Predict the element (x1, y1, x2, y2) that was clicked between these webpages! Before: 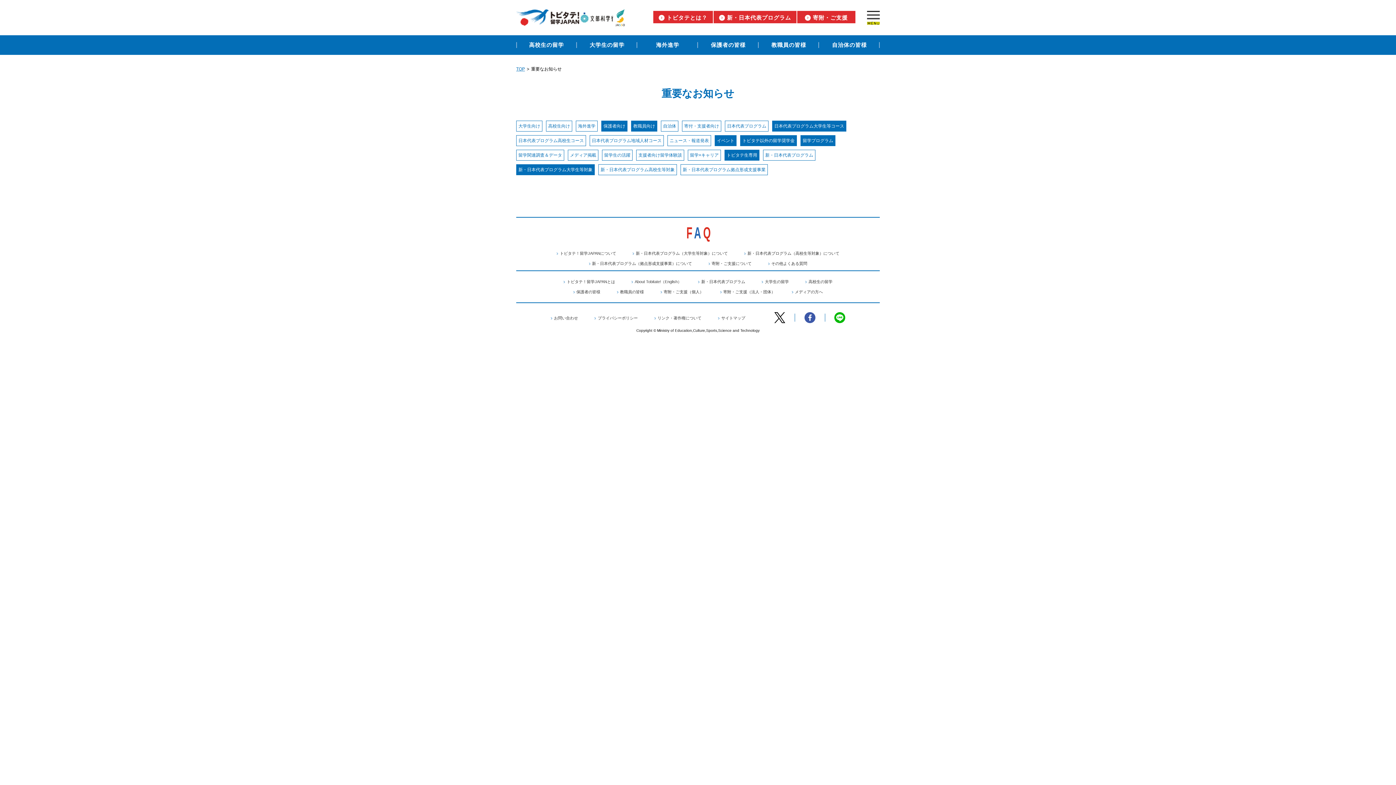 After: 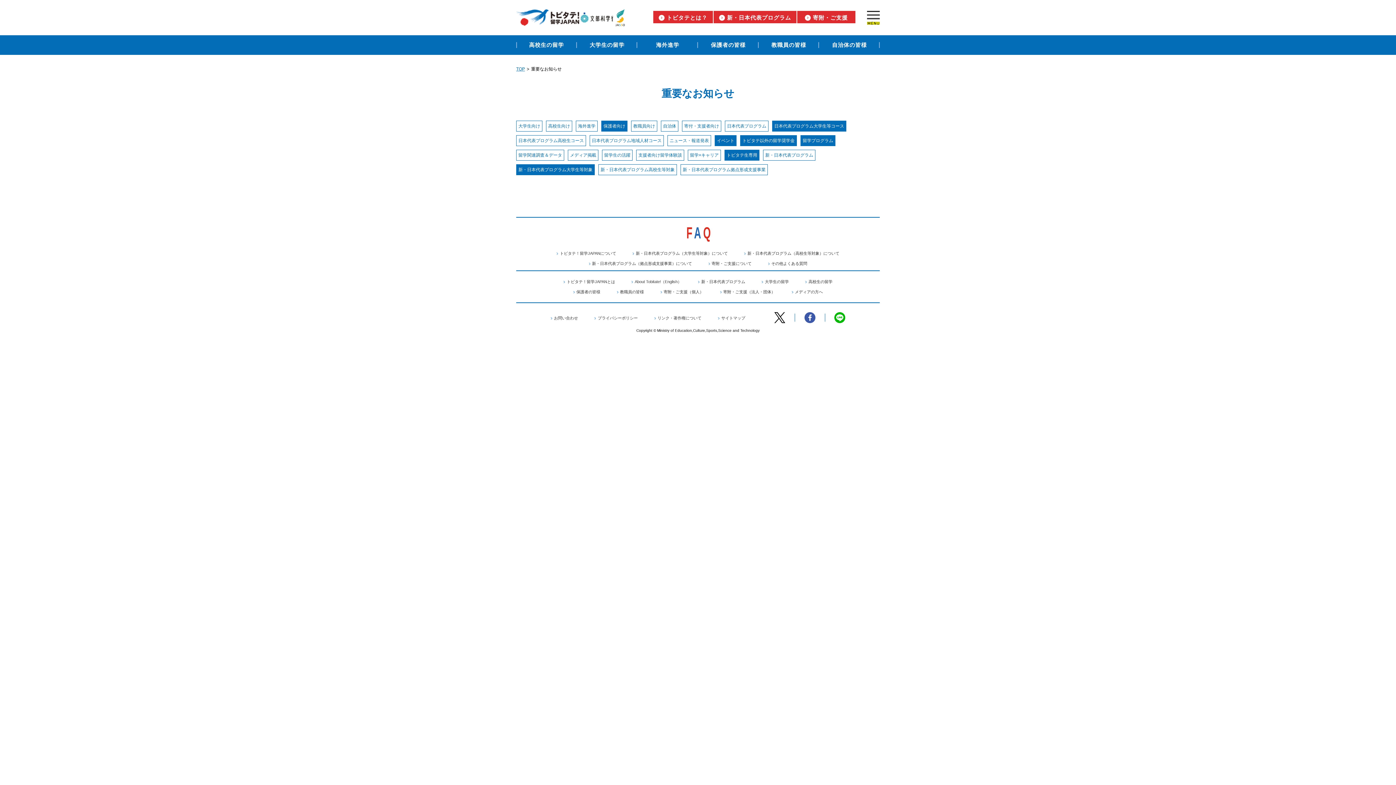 Action: label: 教職員向け bbox: (633, 123, 655, 129)